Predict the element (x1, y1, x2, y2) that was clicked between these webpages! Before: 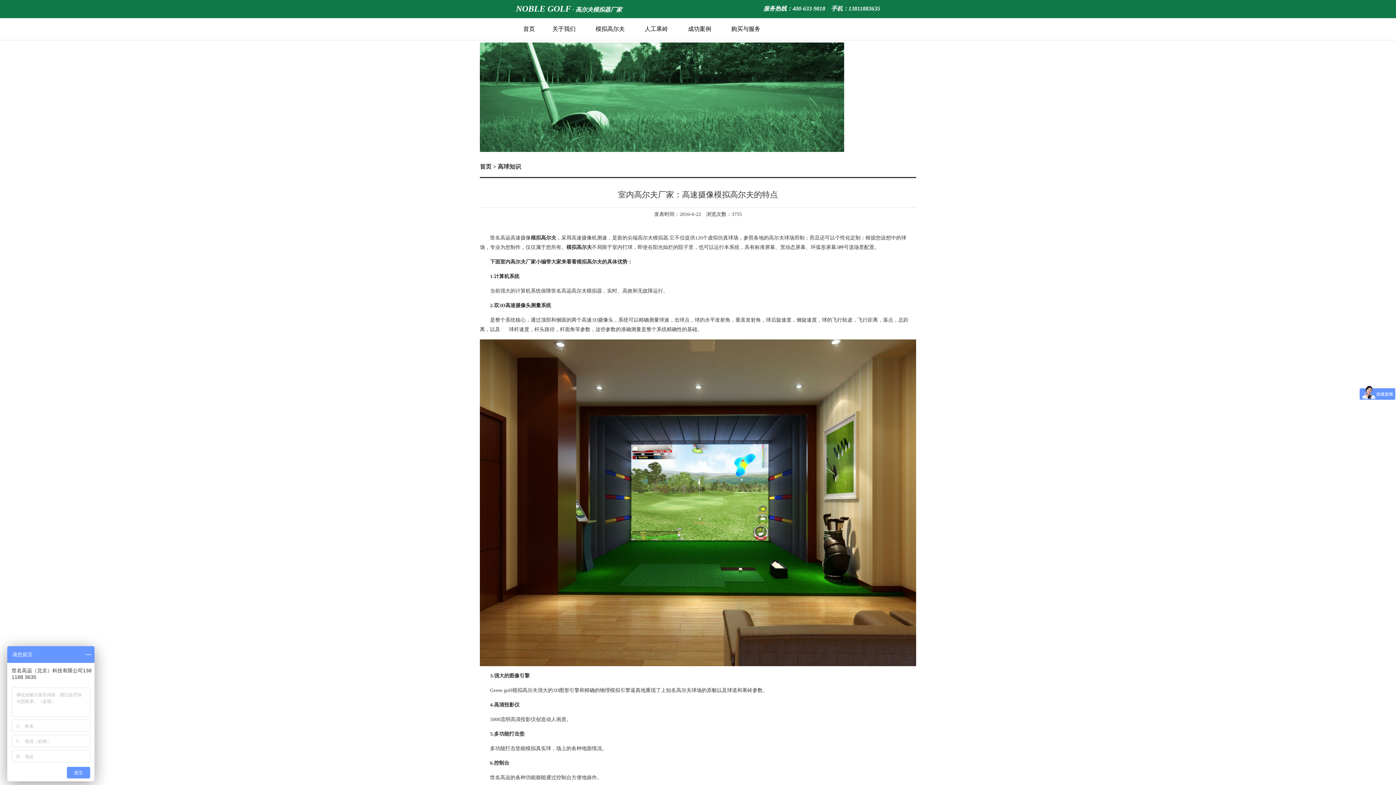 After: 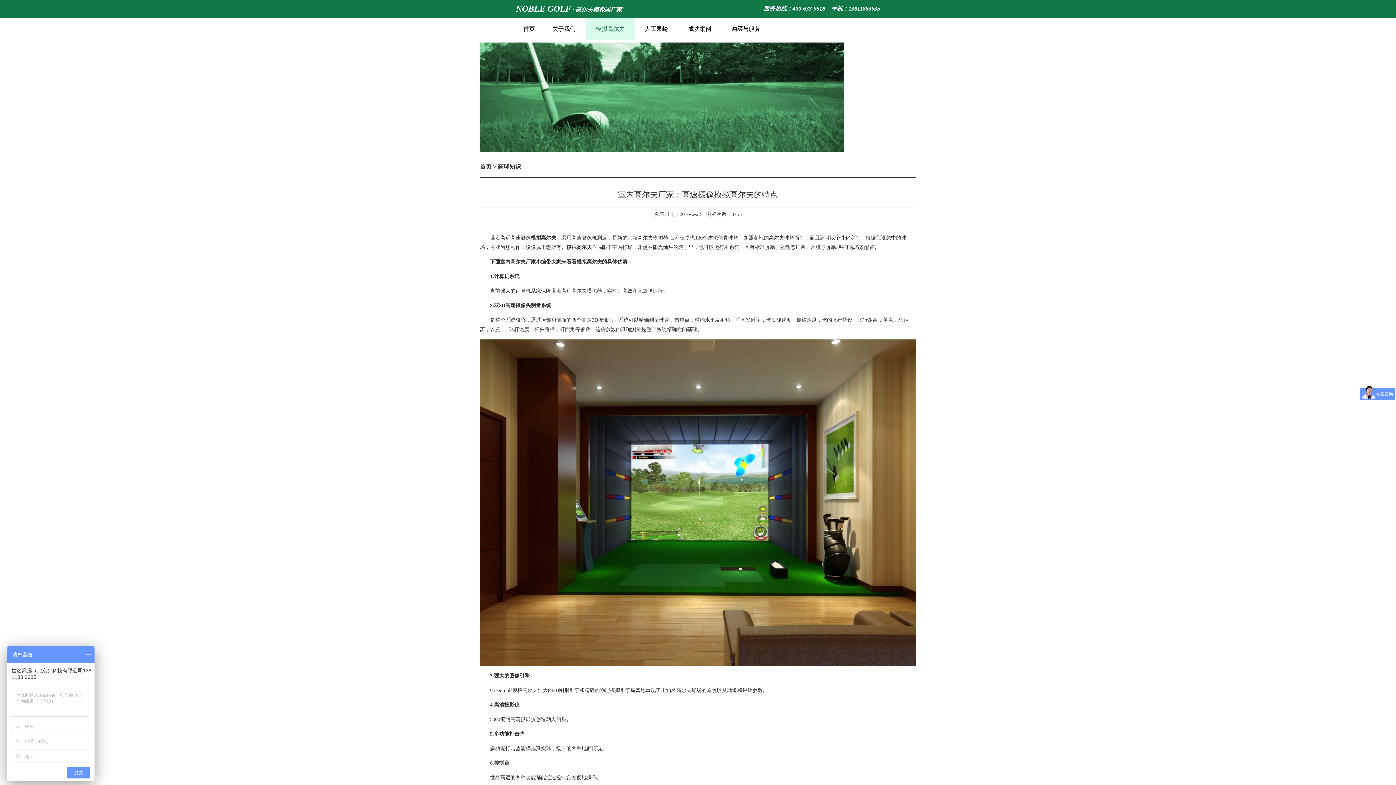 Action: bbox: (585, 18, 634, 40) label: 模拟高尔夫